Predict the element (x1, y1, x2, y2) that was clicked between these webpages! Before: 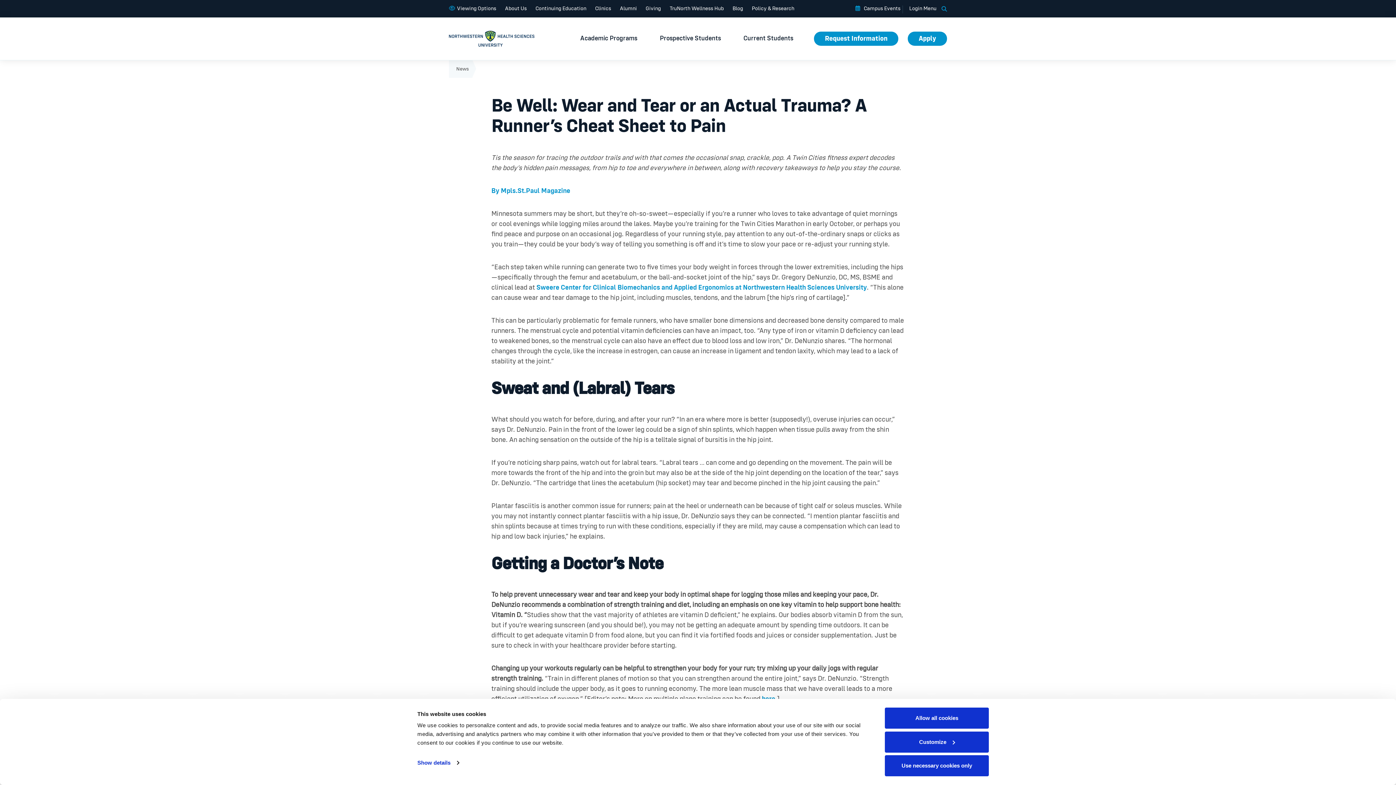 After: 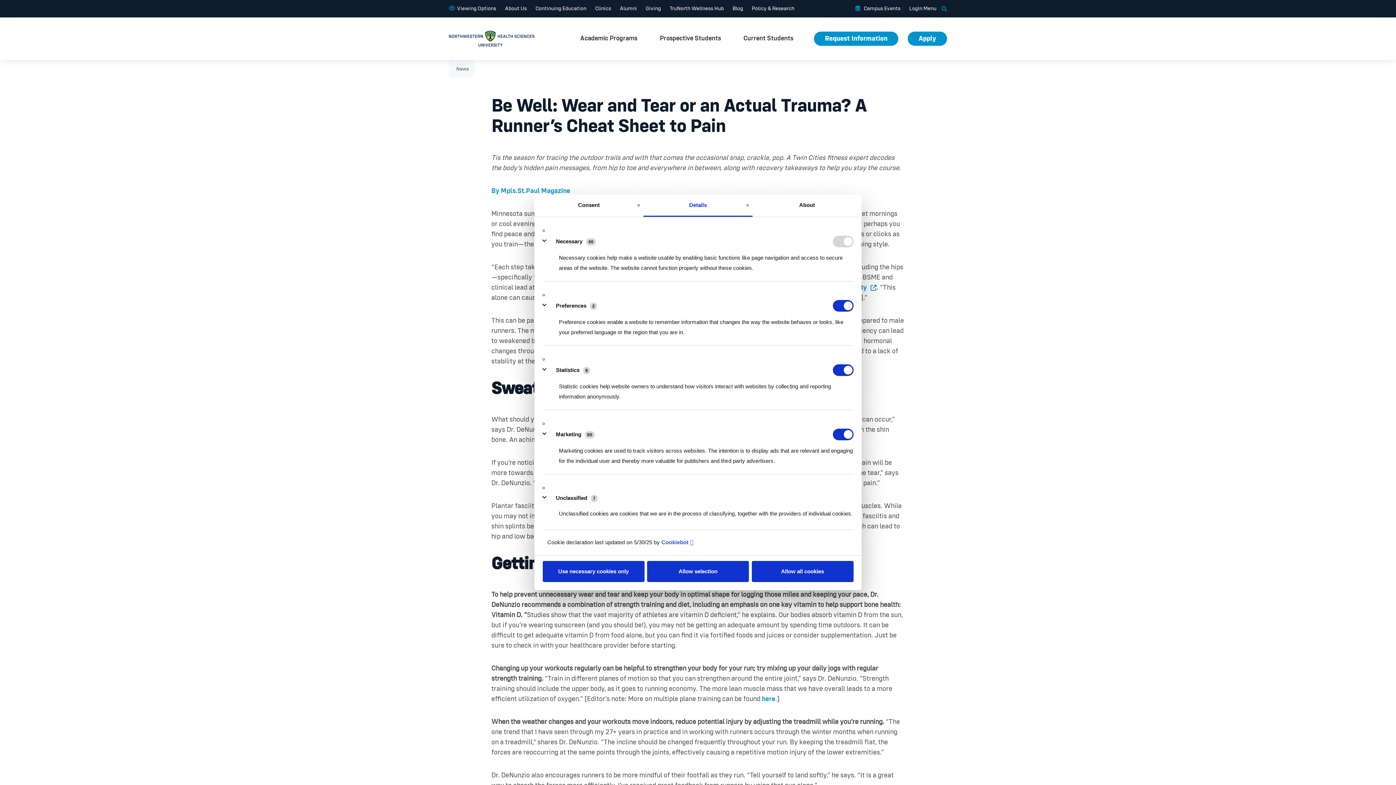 Action: bbox: (885, 731, 989, 752) label: Customize